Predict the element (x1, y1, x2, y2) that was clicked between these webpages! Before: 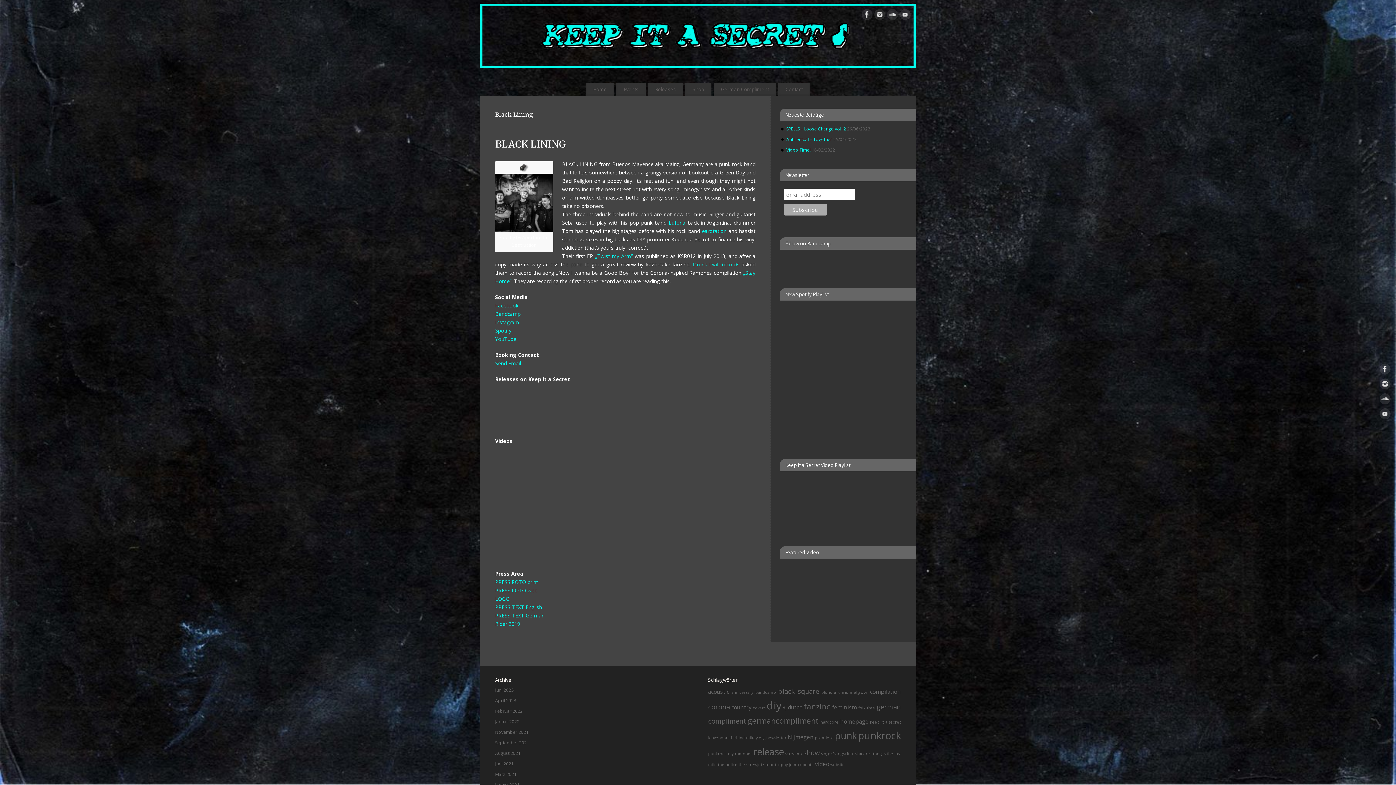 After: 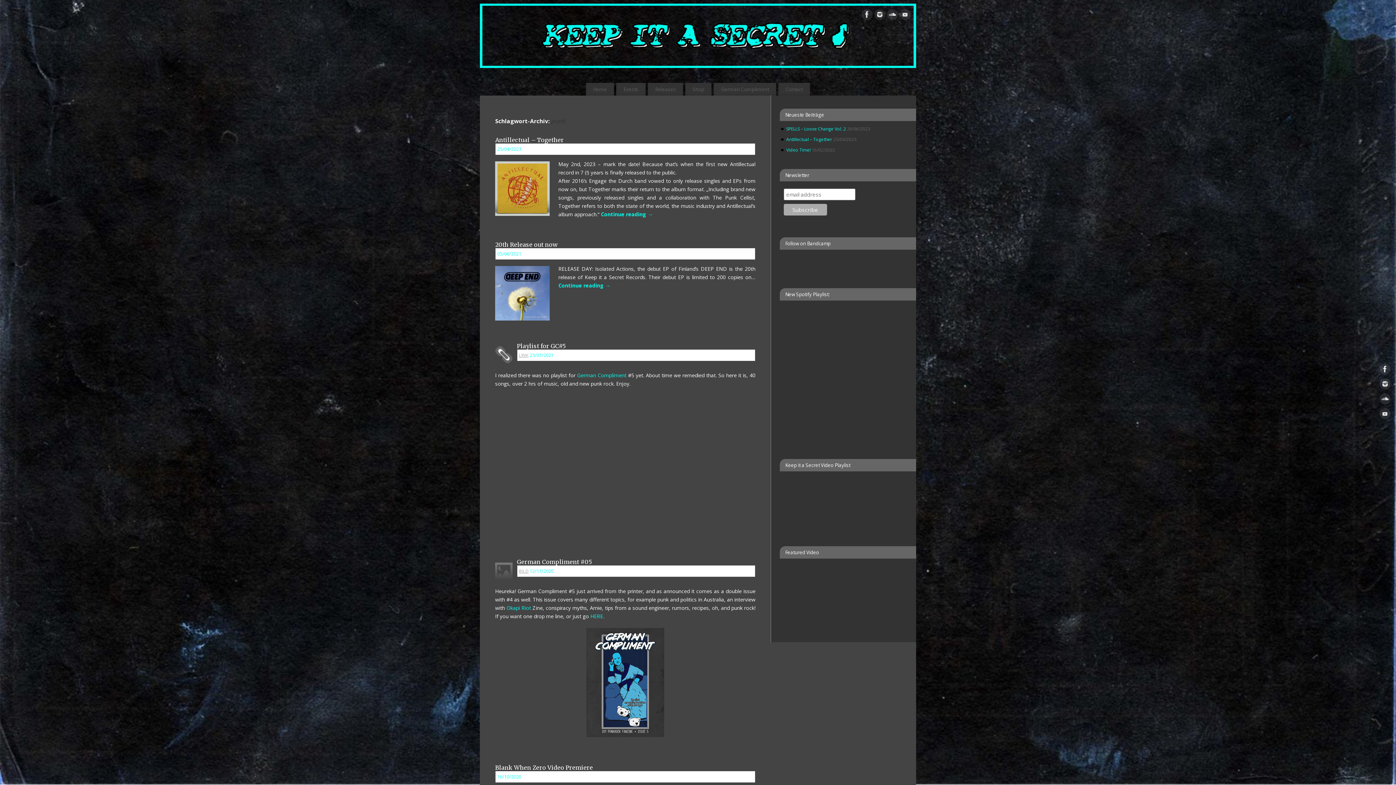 Action: bbox: (835, 729, 857, 742) label: punk (7 Einträge)